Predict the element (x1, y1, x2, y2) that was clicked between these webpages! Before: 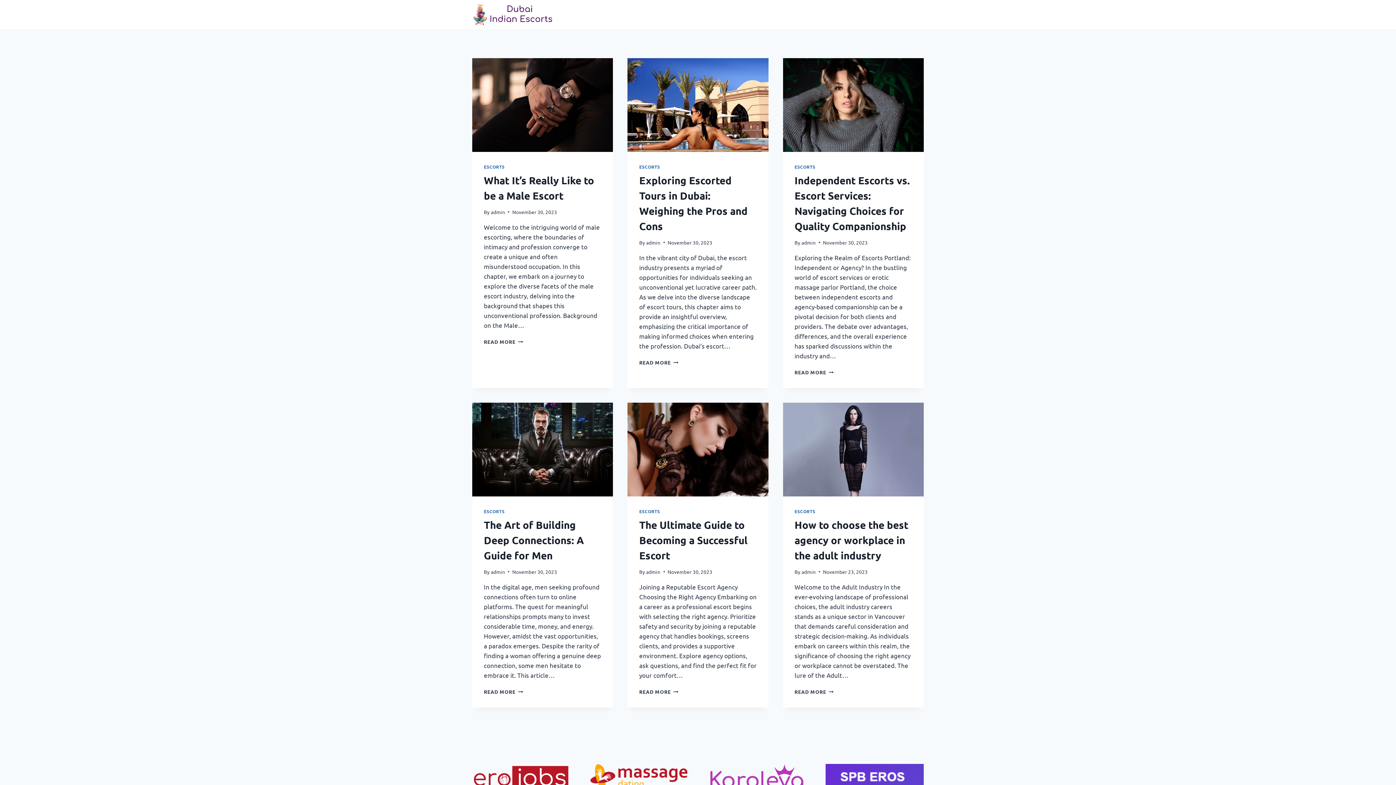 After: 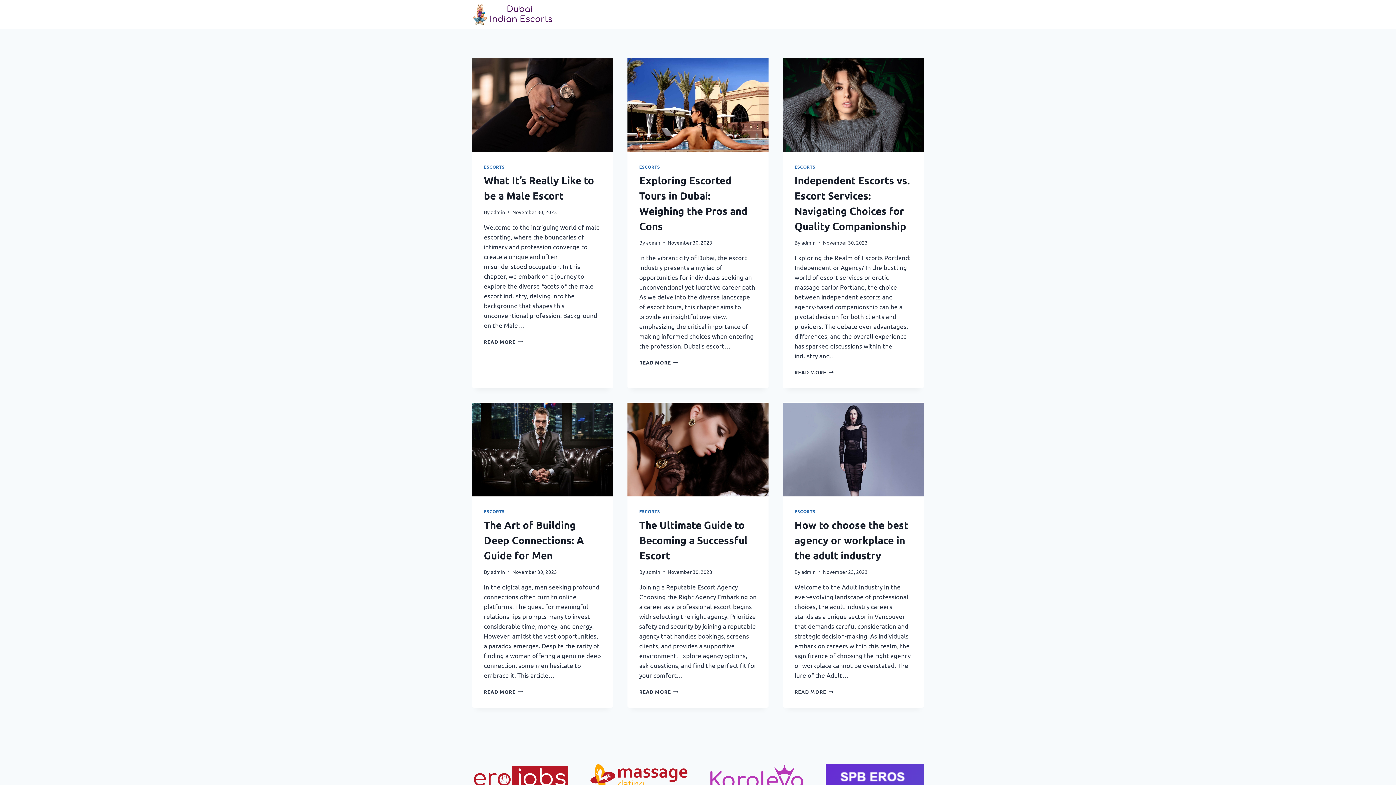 Action: bbox: (472, 4, 556, 25)